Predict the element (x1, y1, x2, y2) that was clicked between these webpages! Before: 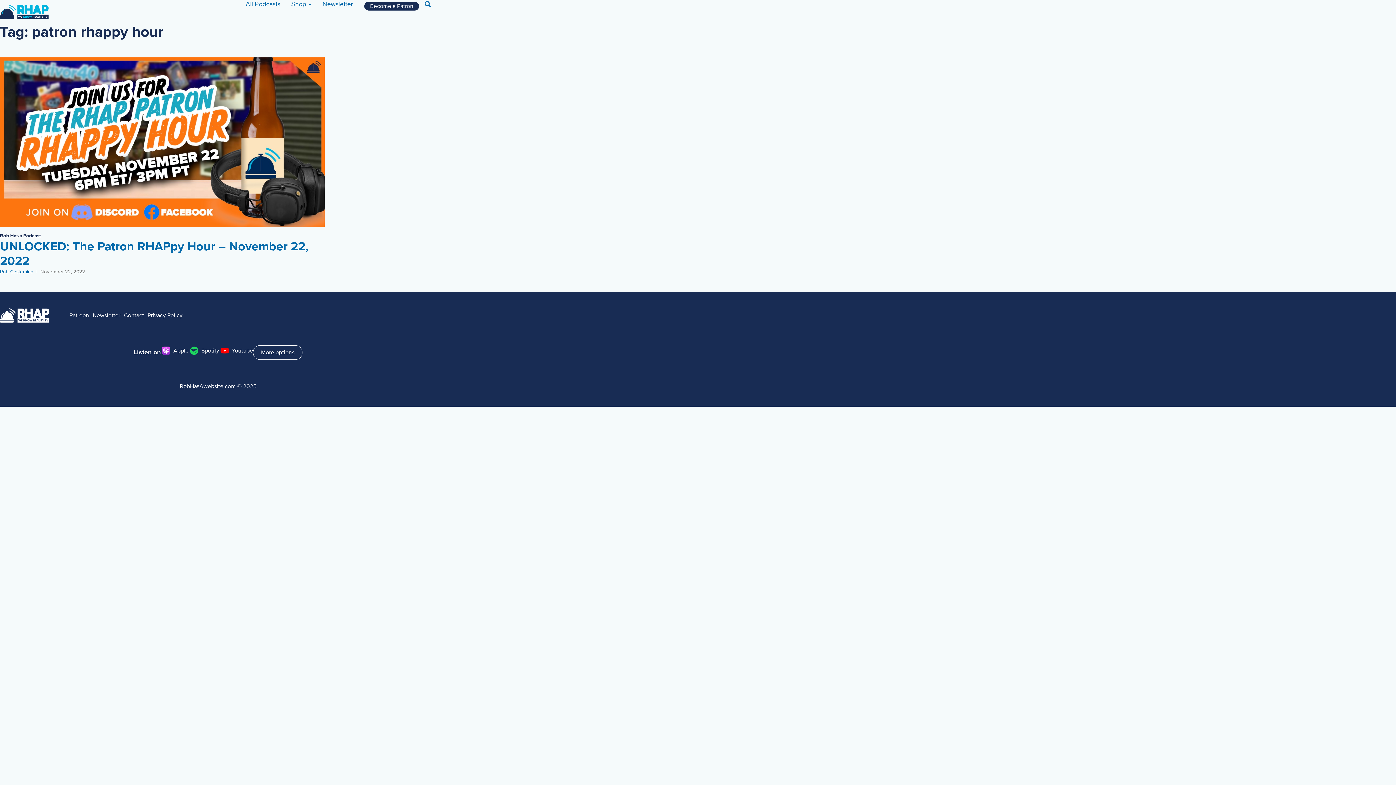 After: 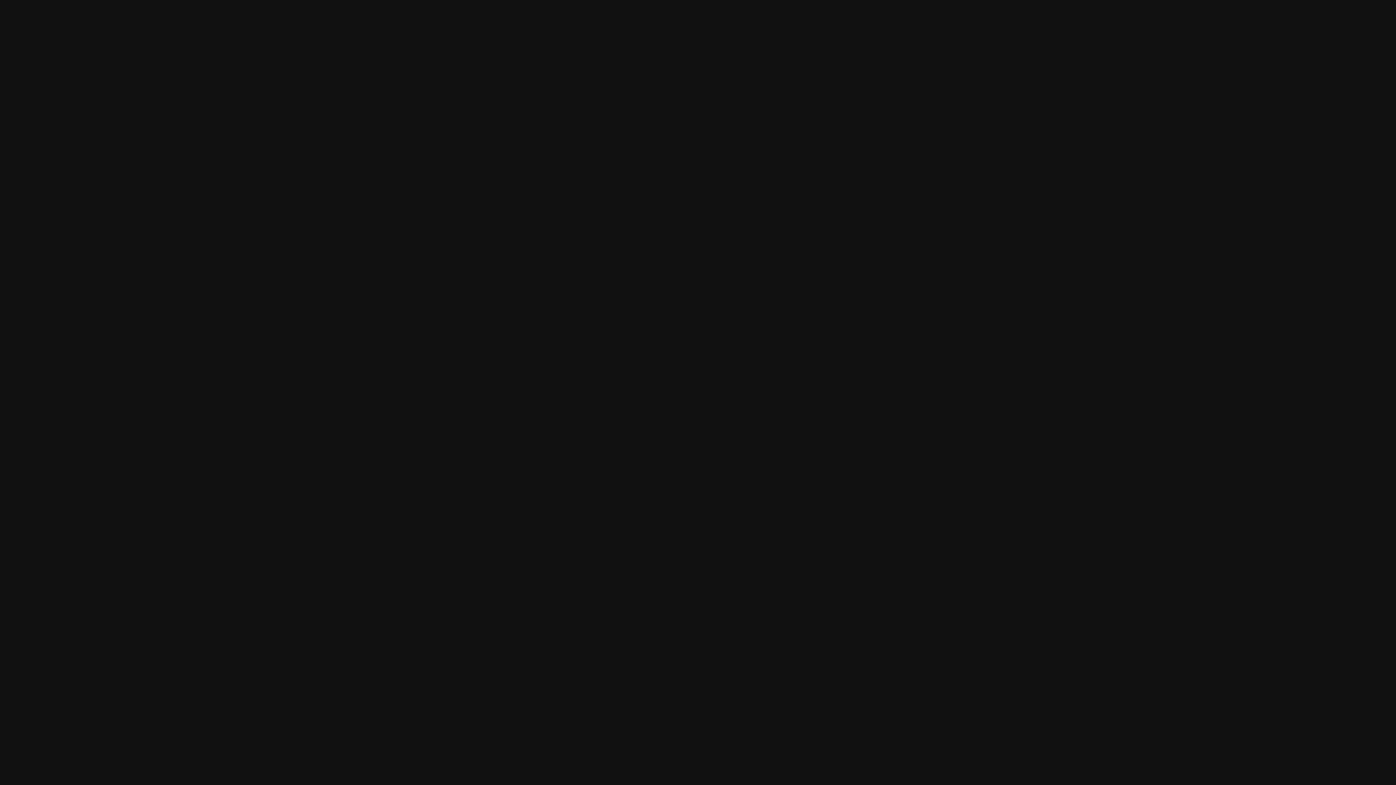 Action: label: Spotify bbox: (188, 345, 219, 356)